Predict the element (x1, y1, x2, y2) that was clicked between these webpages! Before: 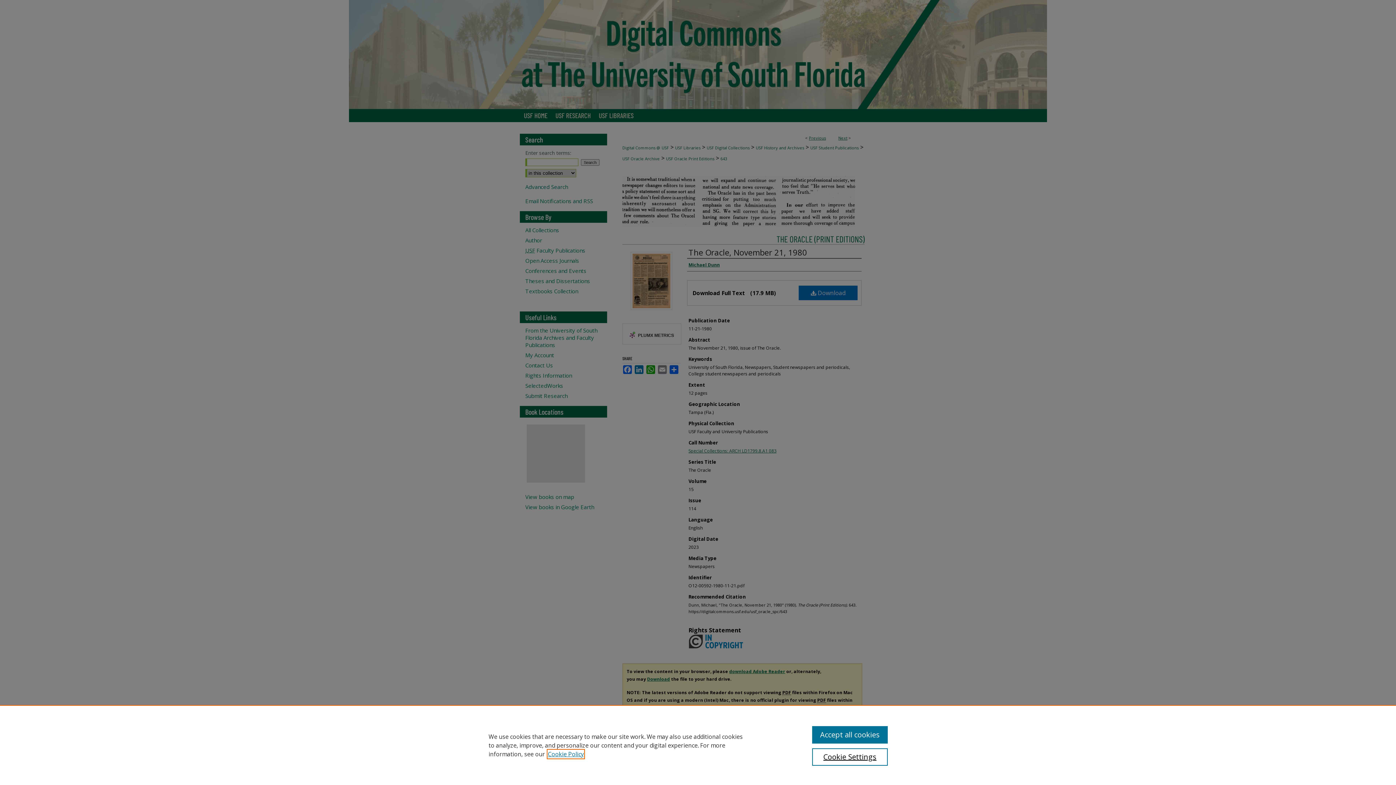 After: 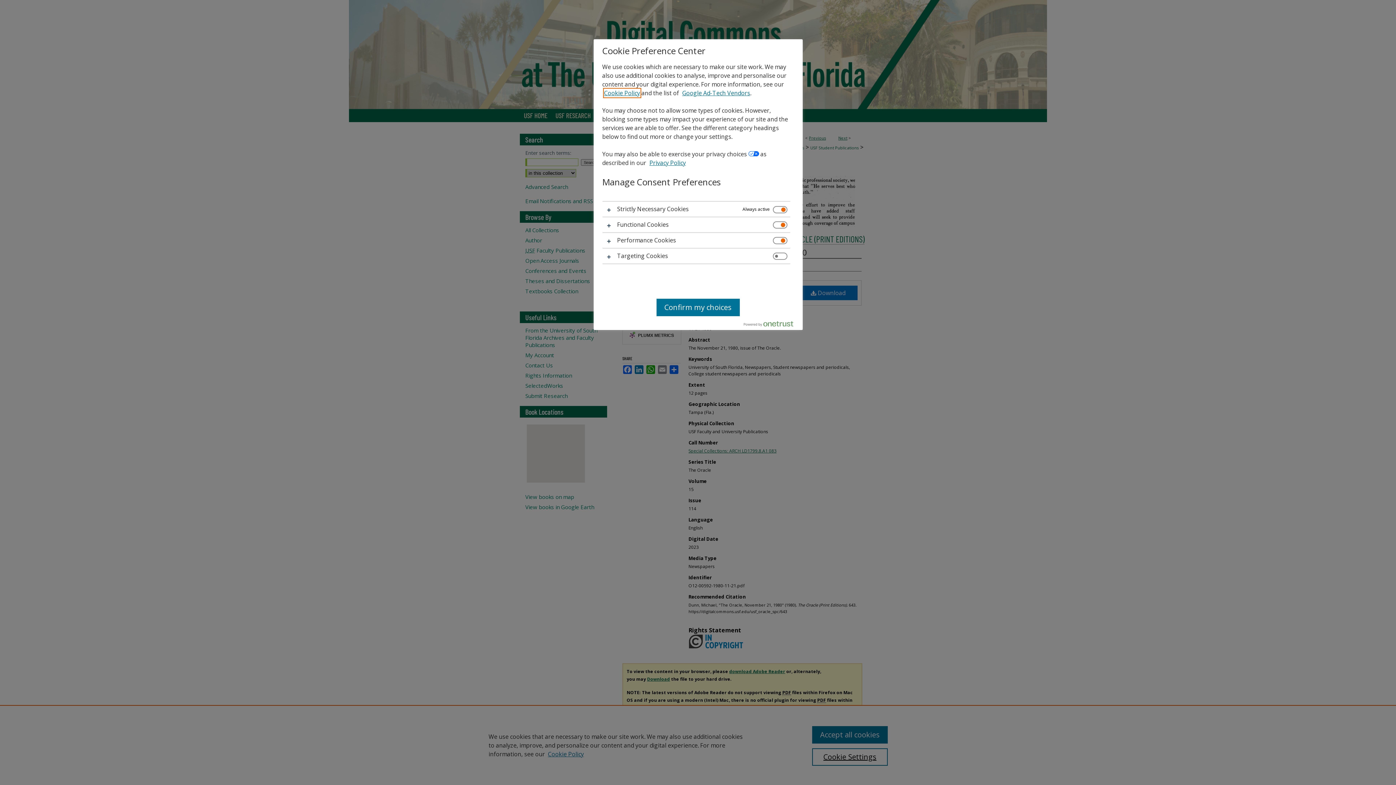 Action: label: Cookie Settings bbox: (812, 748, 887, 766)